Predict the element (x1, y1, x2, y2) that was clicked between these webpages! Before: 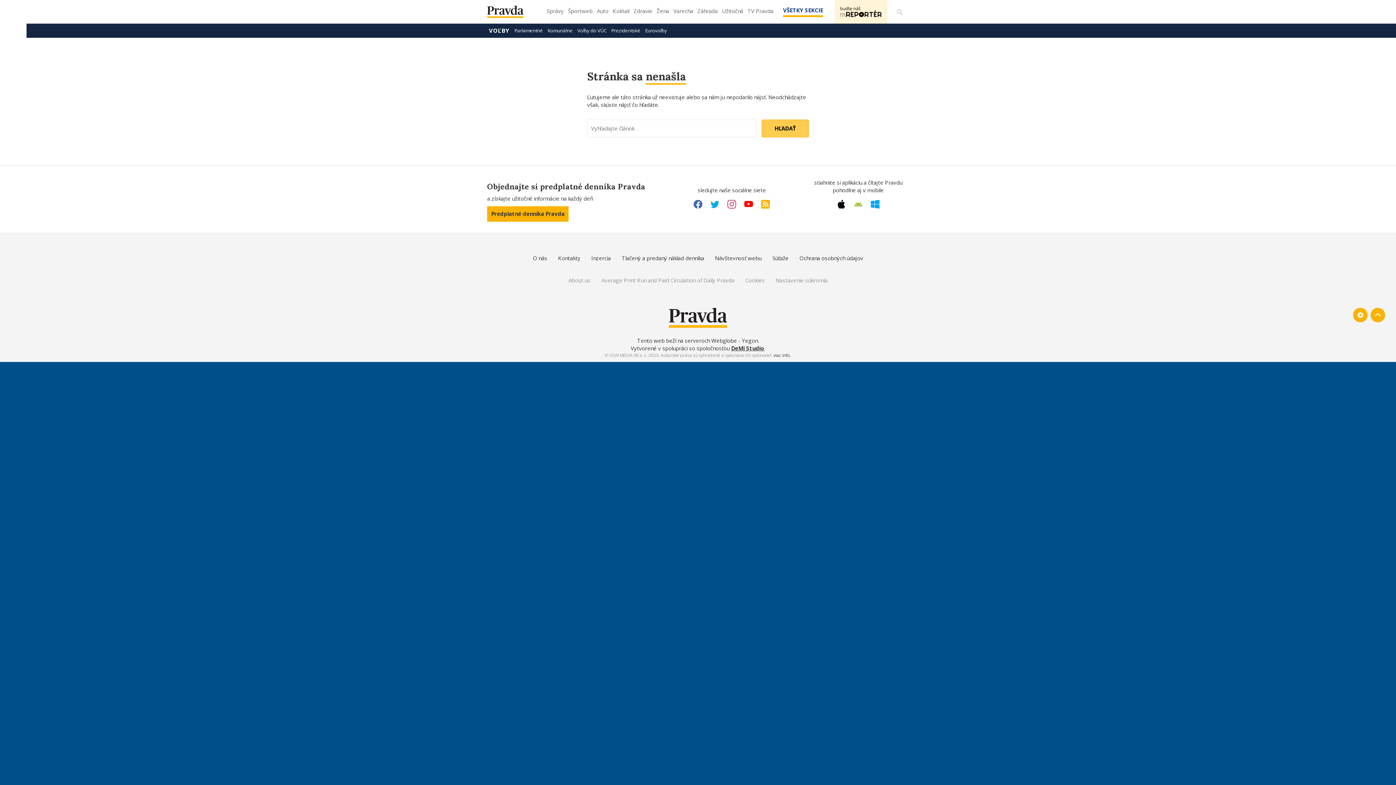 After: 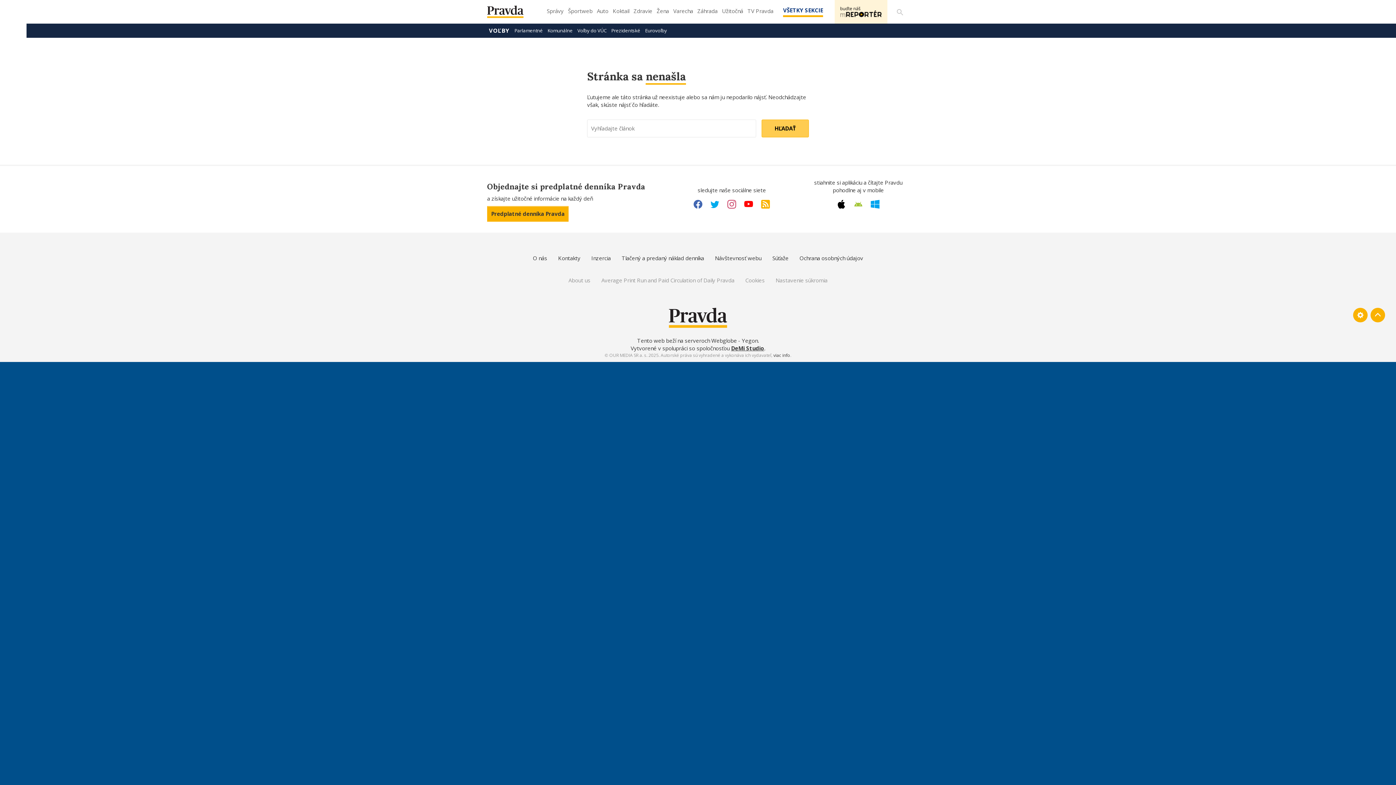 Action: bbox: (727, 198, 736, 210) label: Instagram link